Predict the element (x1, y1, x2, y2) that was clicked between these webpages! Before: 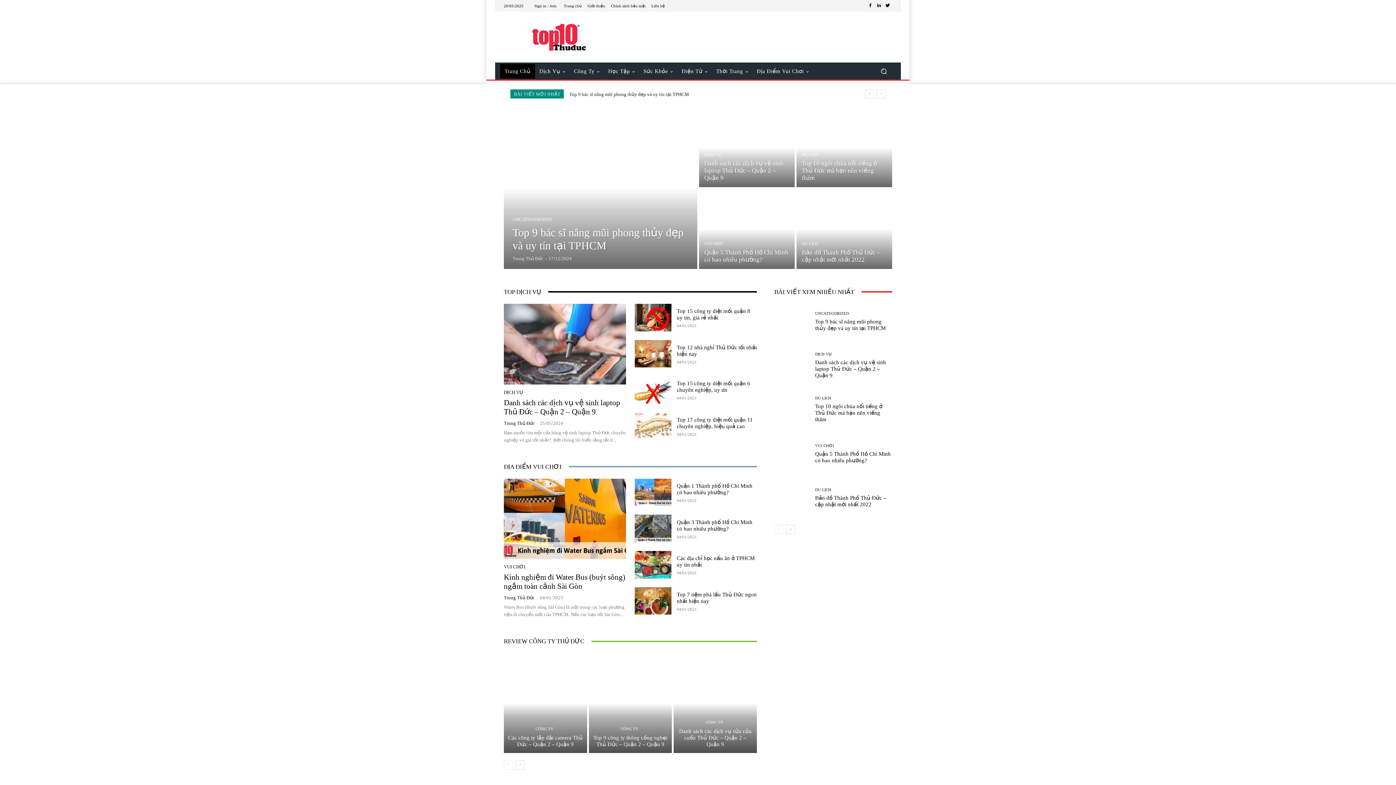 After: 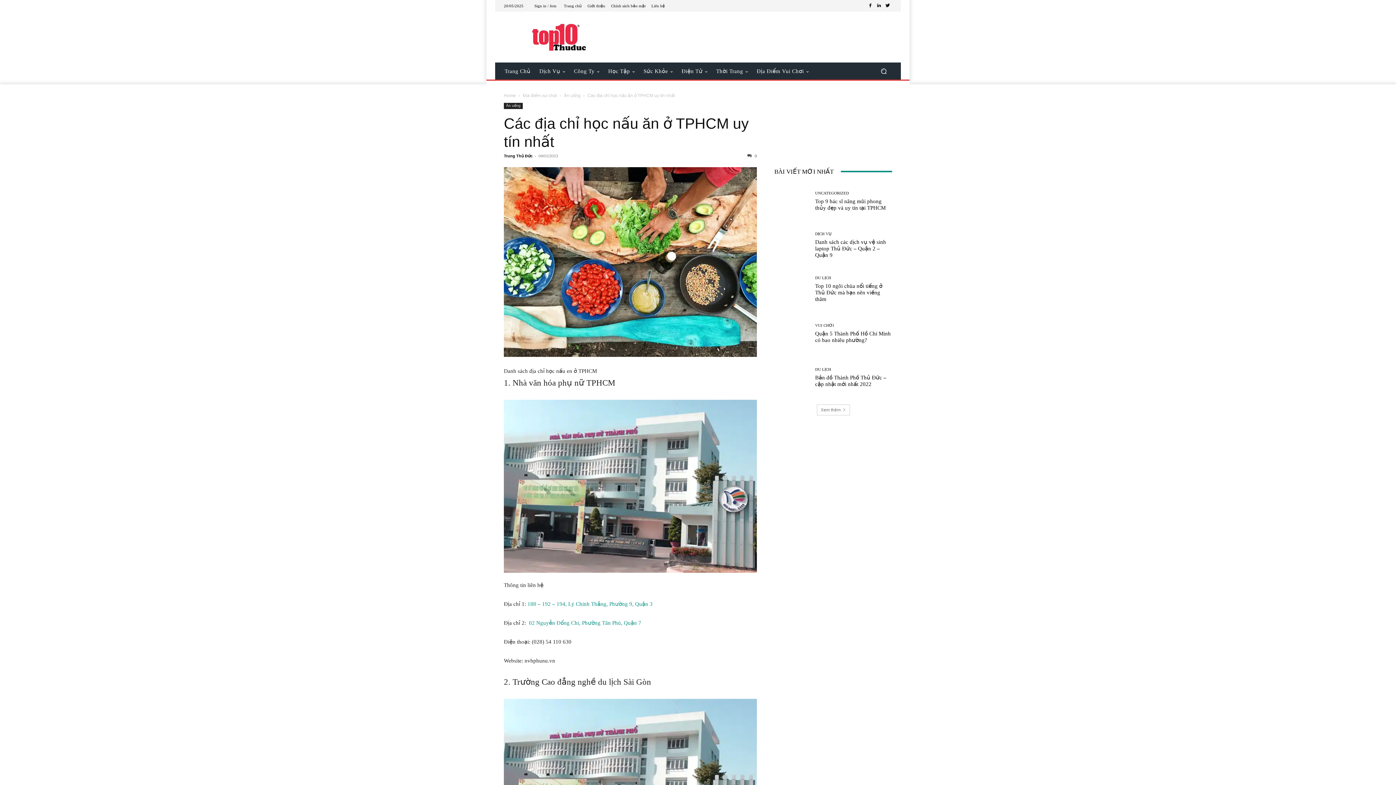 Action: bbox: (634, 551, 671, 578)